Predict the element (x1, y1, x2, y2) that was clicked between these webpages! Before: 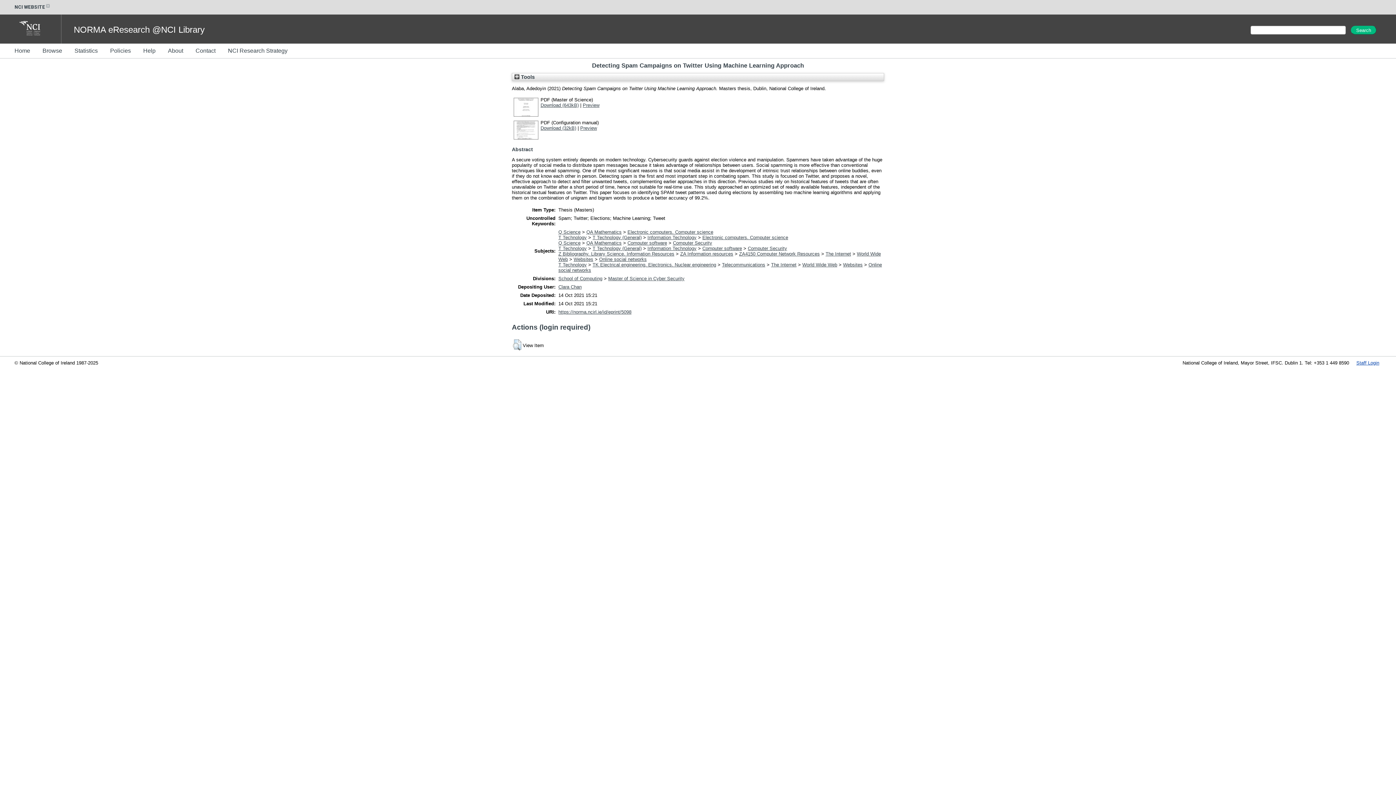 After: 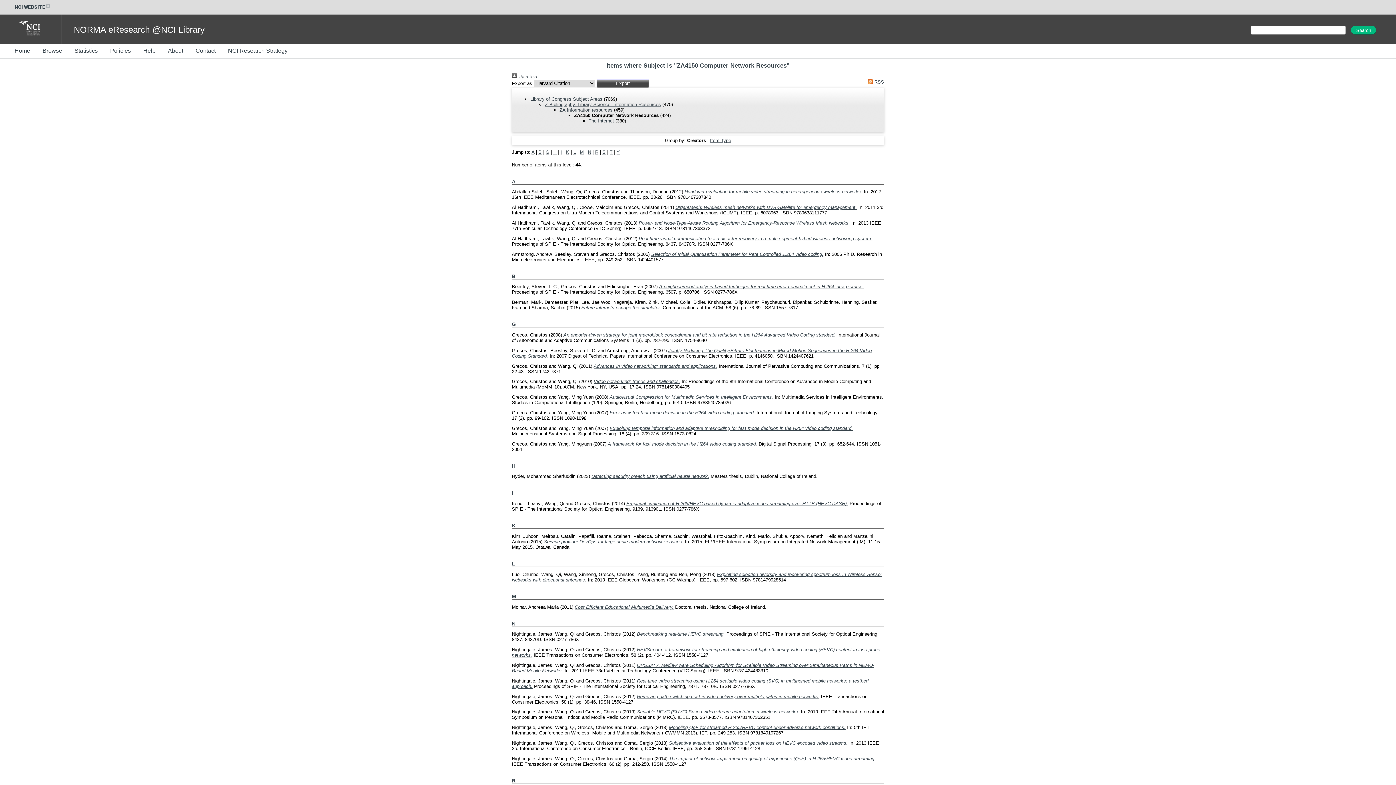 Action: label: ZA4150 Computer Network Resources bbox: (739, 251, 820, 256)